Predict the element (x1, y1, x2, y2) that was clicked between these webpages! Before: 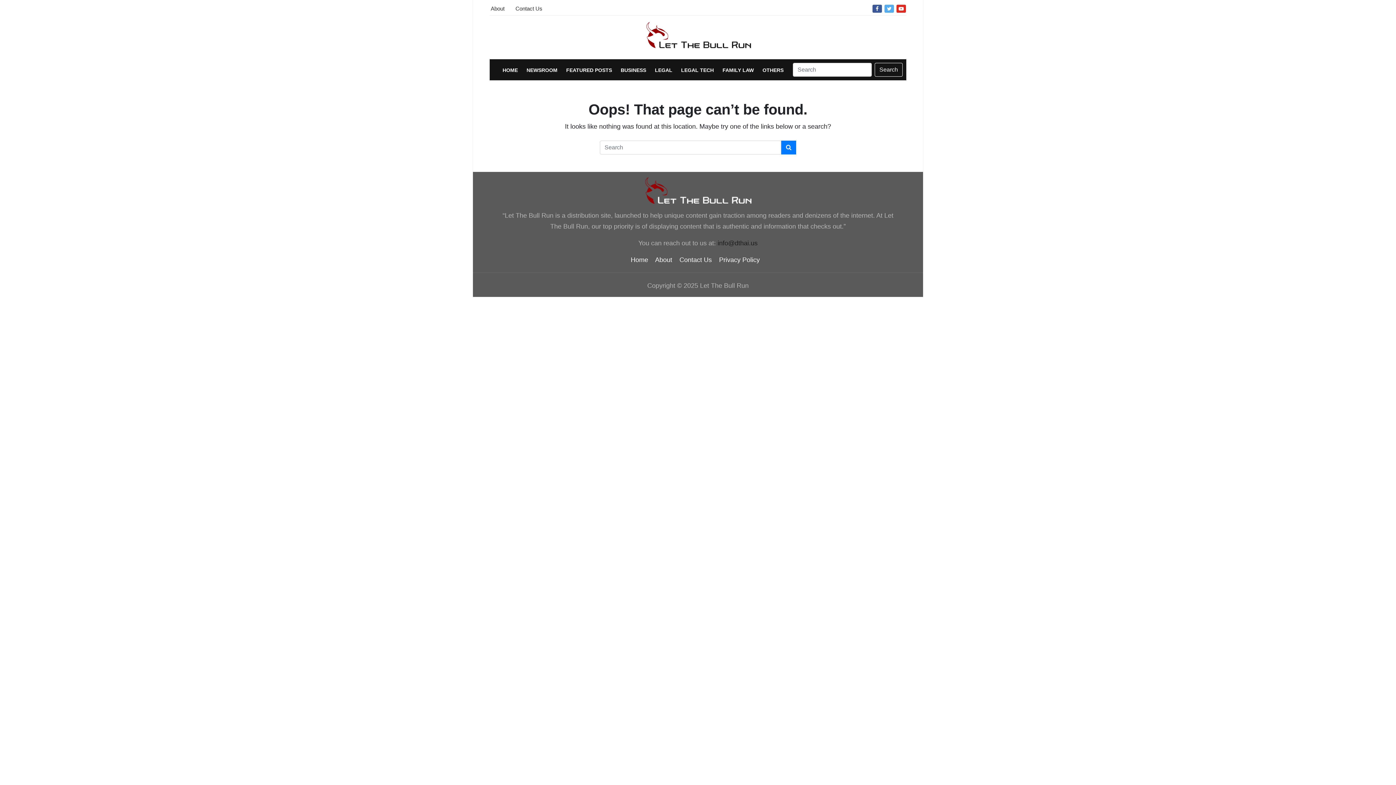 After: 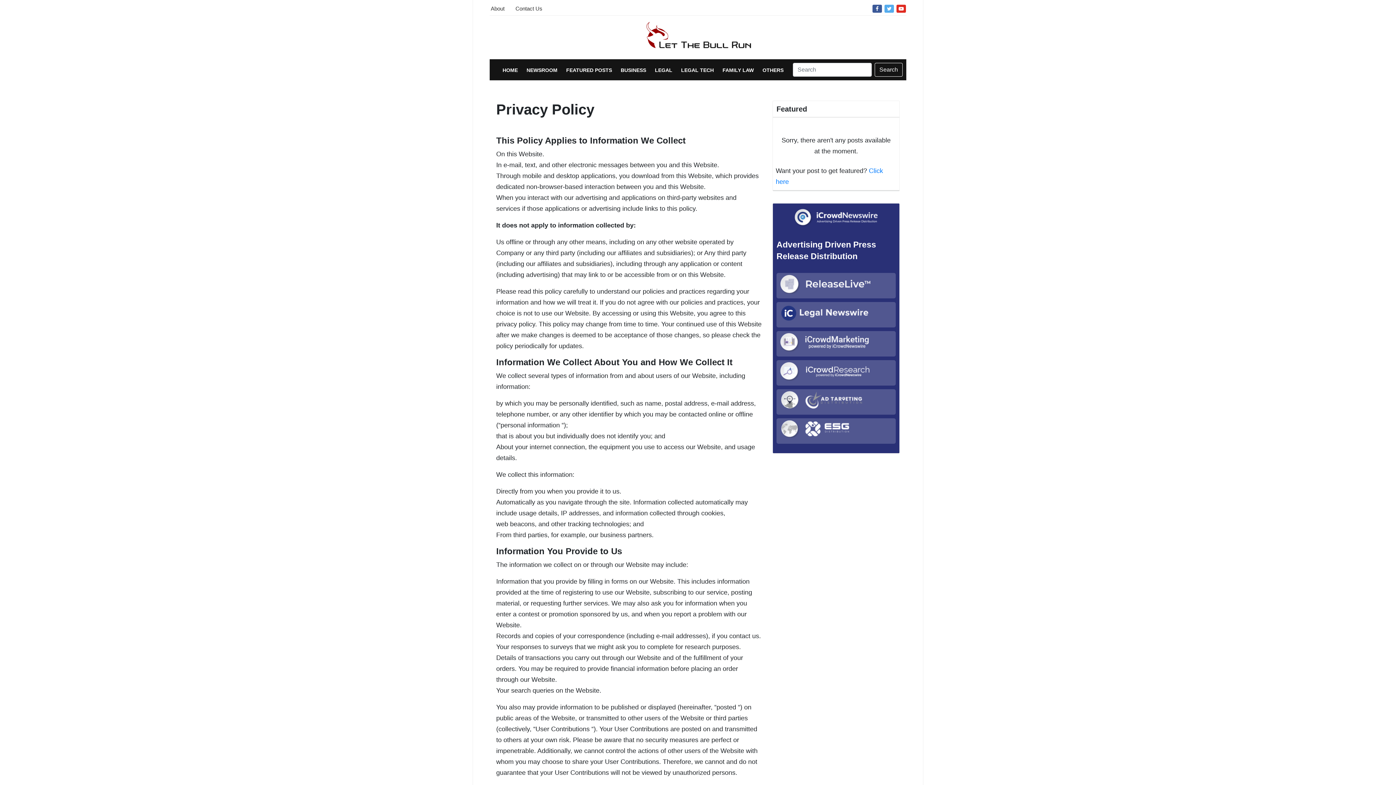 Action: label: Privacy Policy bbox: (719, 256, 760, 263)